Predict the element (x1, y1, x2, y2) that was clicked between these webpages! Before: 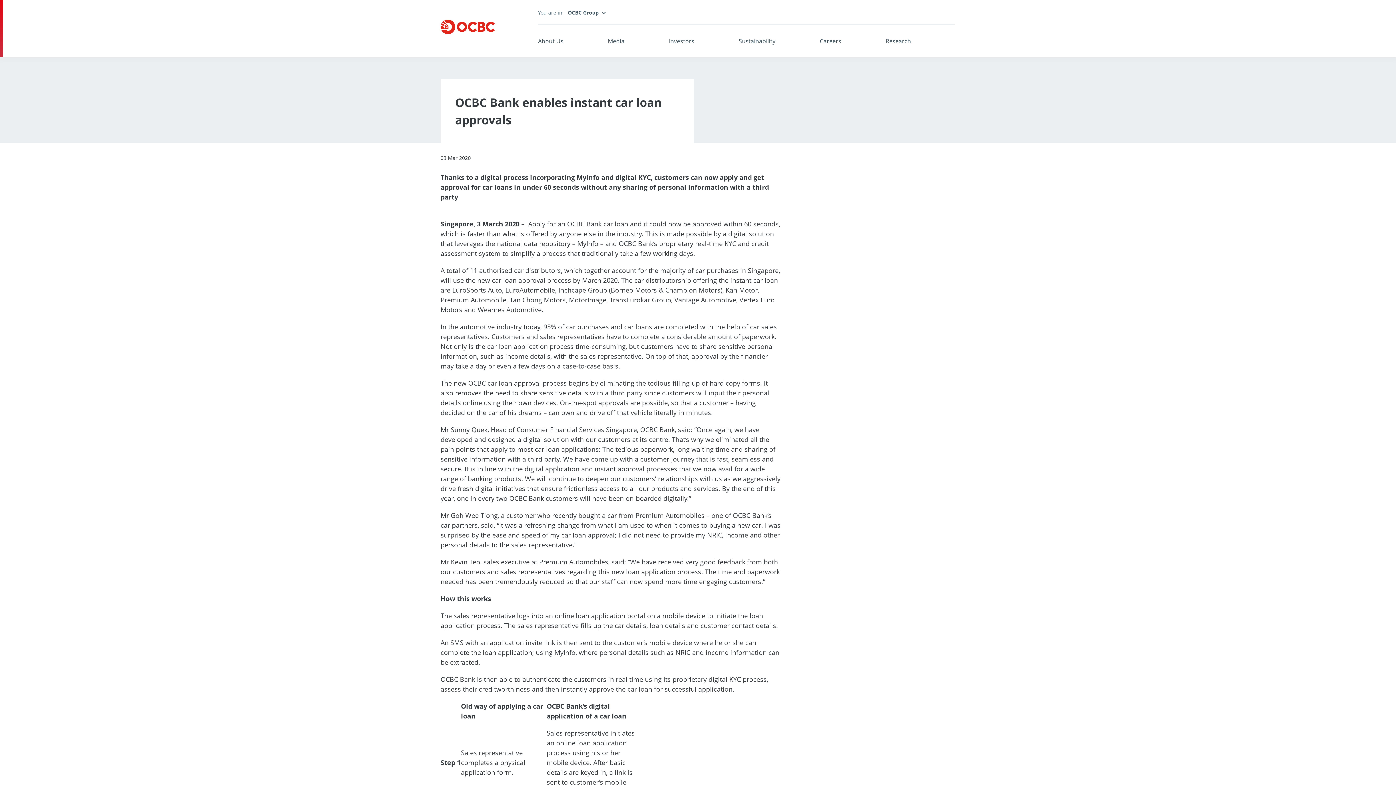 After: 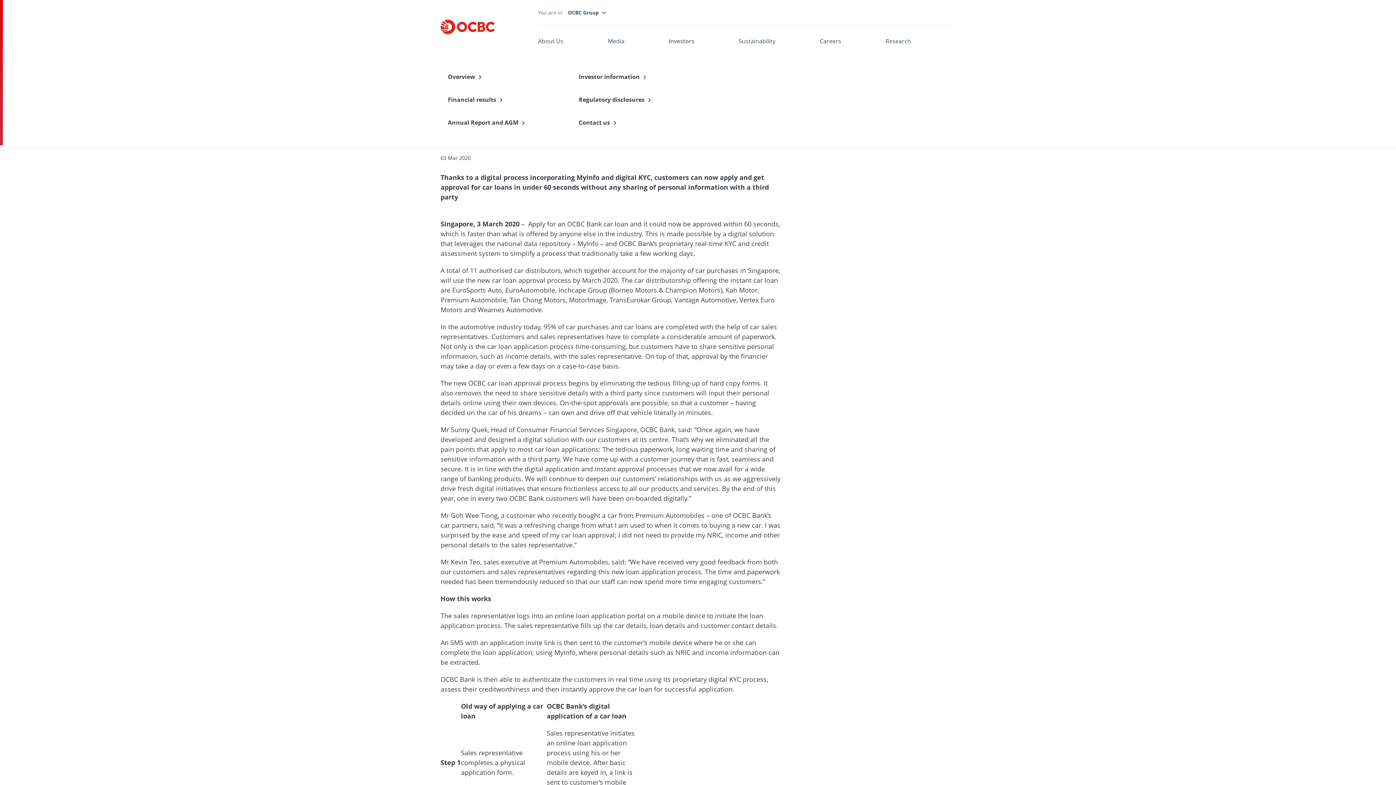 Action: label: Investors bbox: (669, 36, 694, 45)